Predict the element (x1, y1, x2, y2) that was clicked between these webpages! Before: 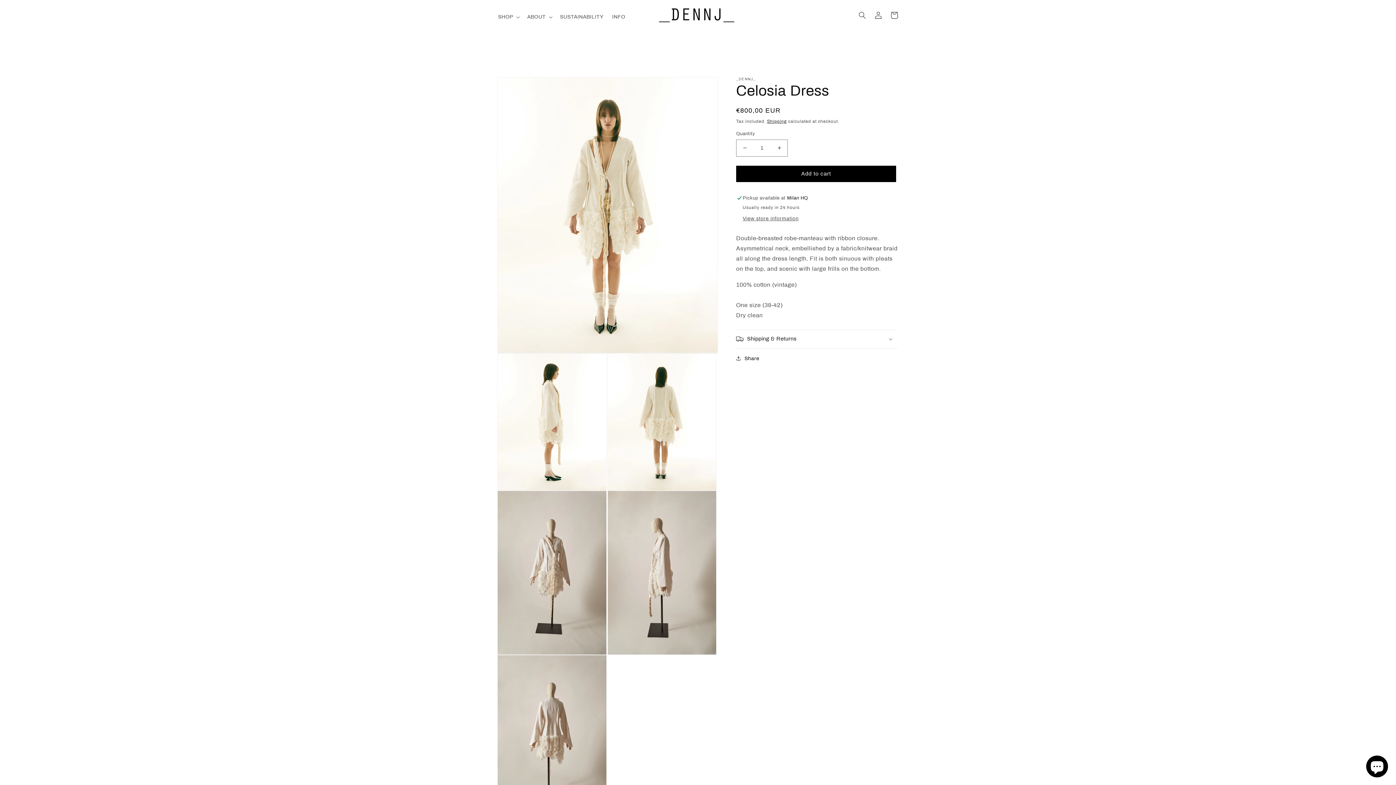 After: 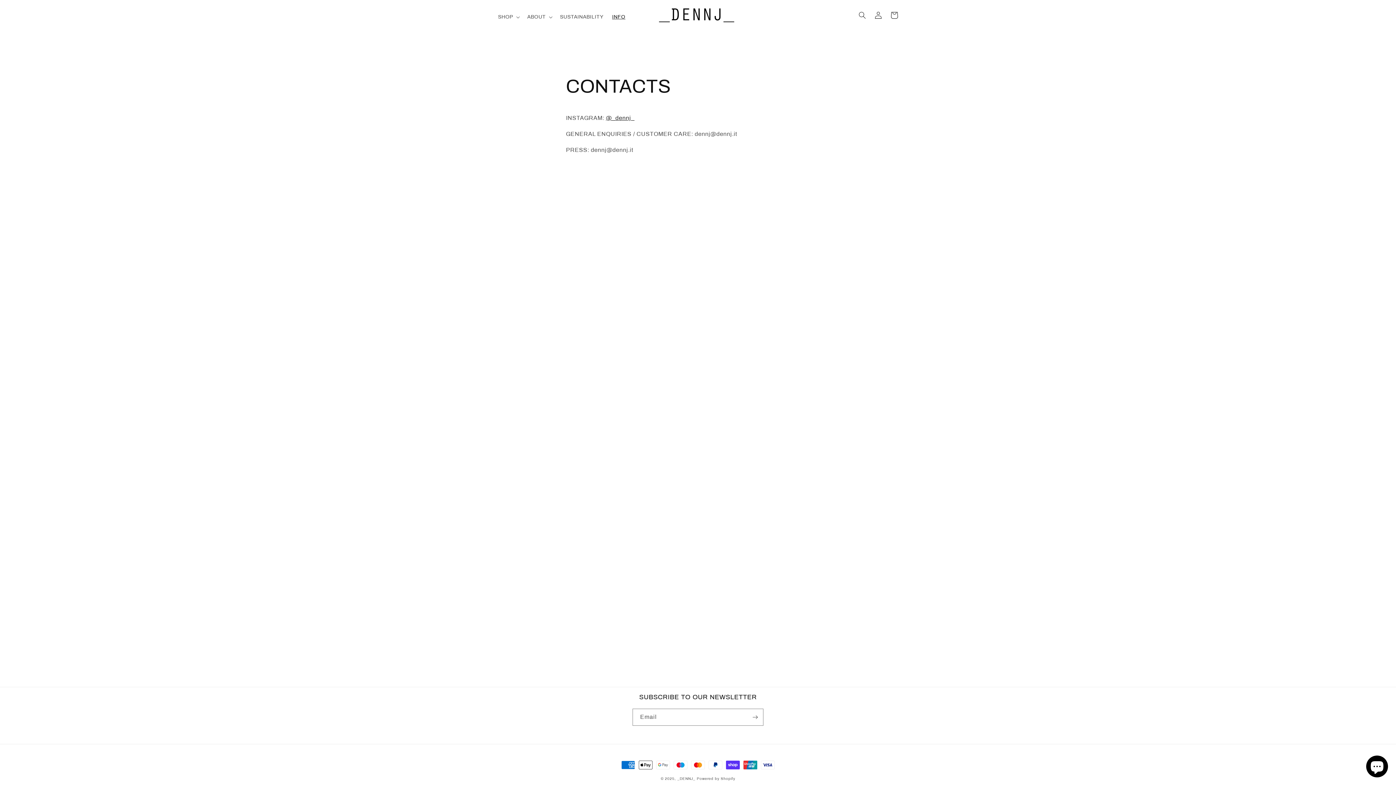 Action: bbox: (607, 9, 629, 24) label: INFO